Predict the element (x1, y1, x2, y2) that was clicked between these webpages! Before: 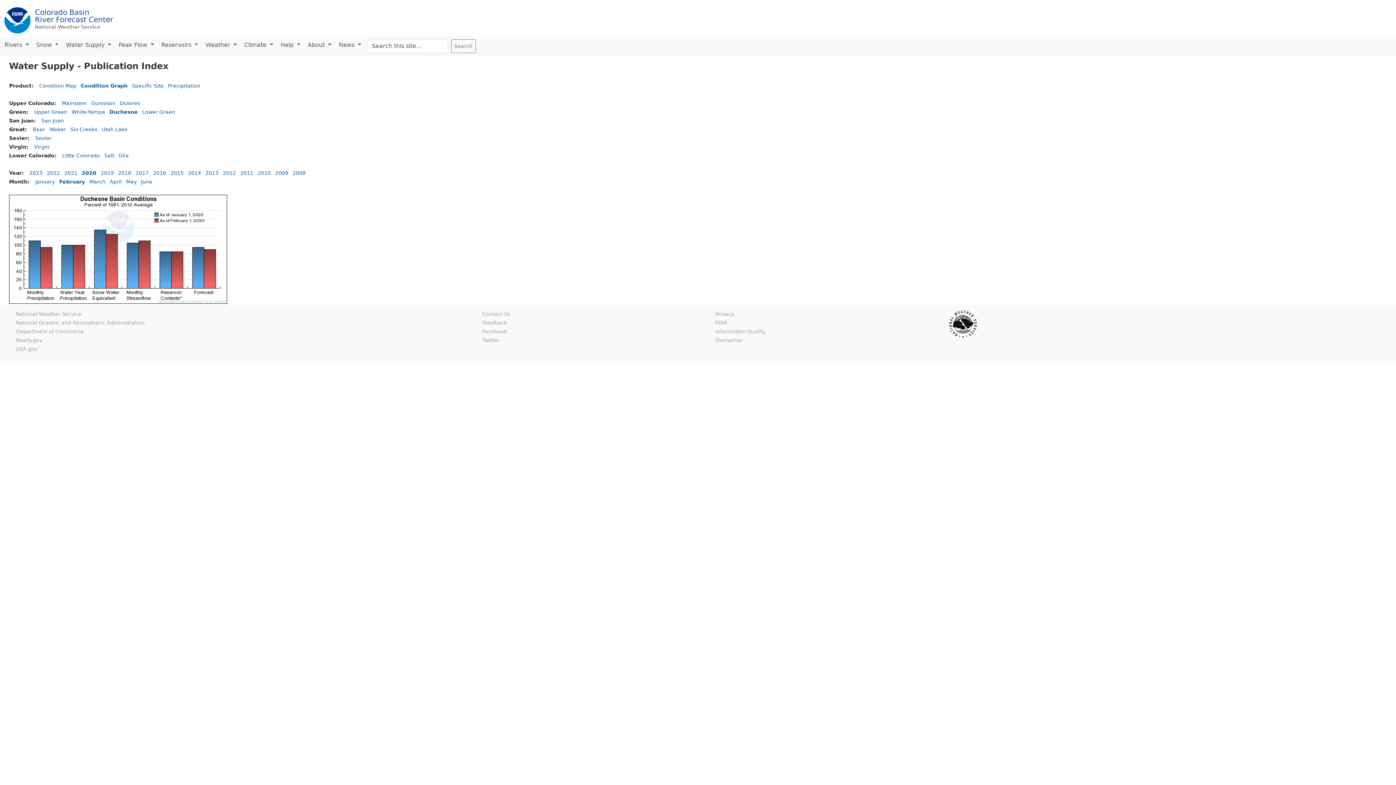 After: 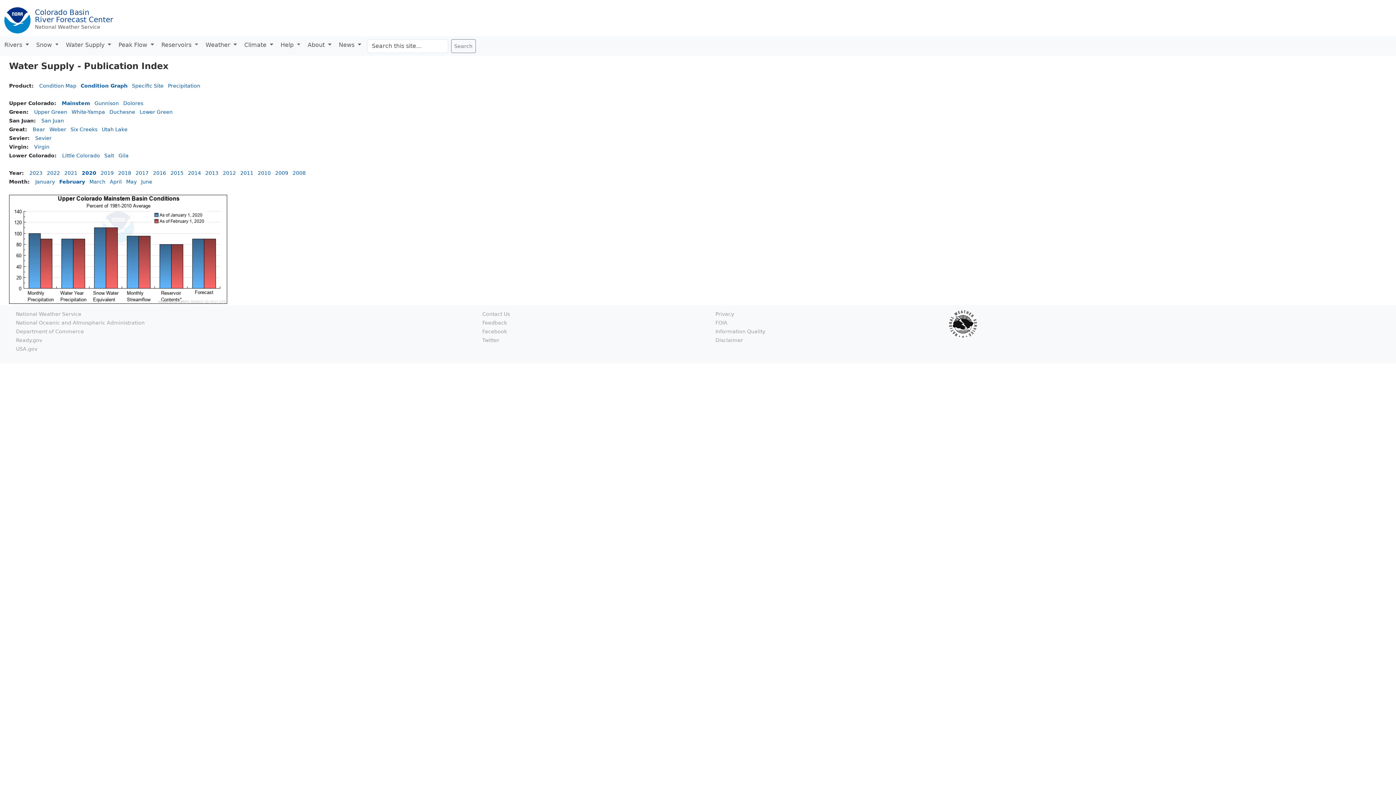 Action: bbox: (61, 100, 86, 106) label: Mainstem